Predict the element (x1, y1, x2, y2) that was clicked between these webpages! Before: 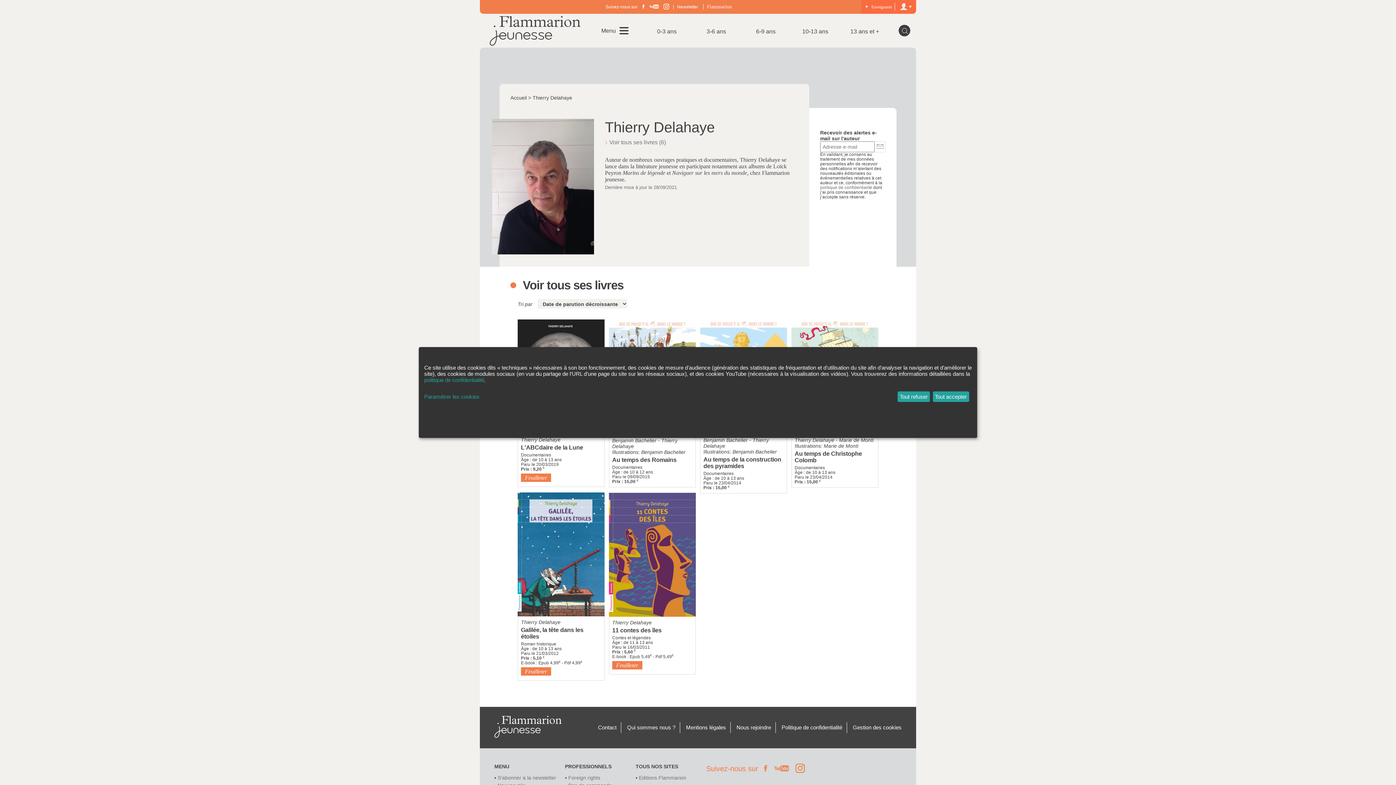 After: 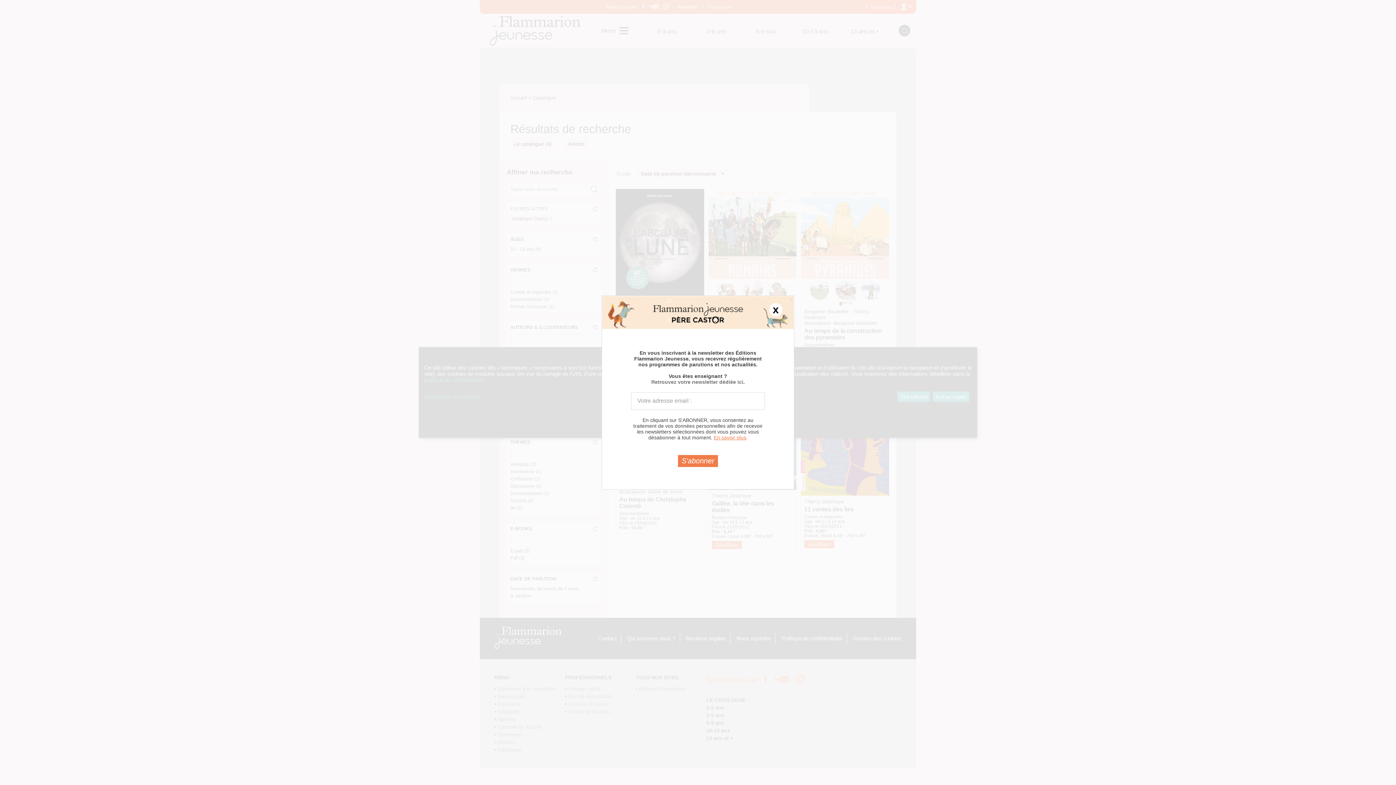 Action: bbox: (609, 139, 666, 145) label: Voir tous ses livres (6)